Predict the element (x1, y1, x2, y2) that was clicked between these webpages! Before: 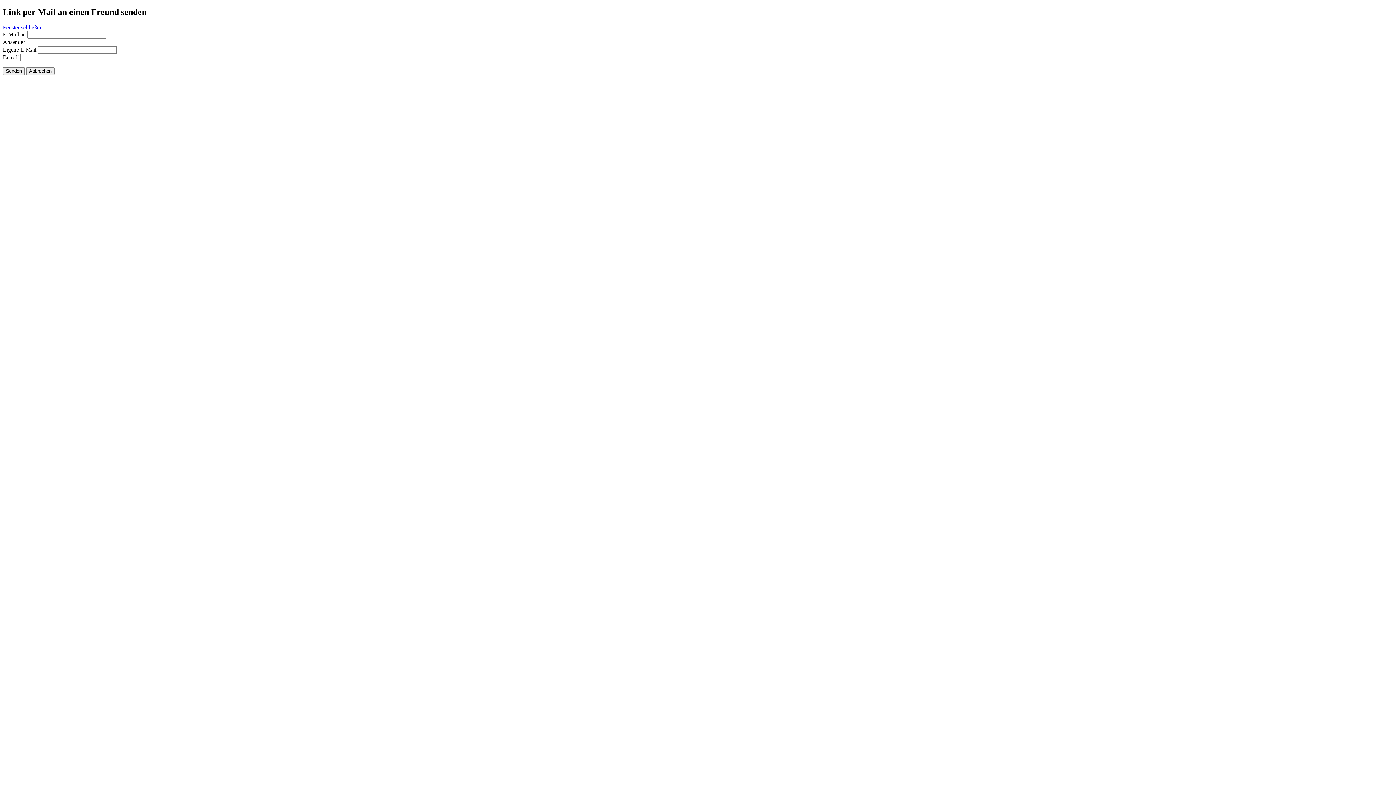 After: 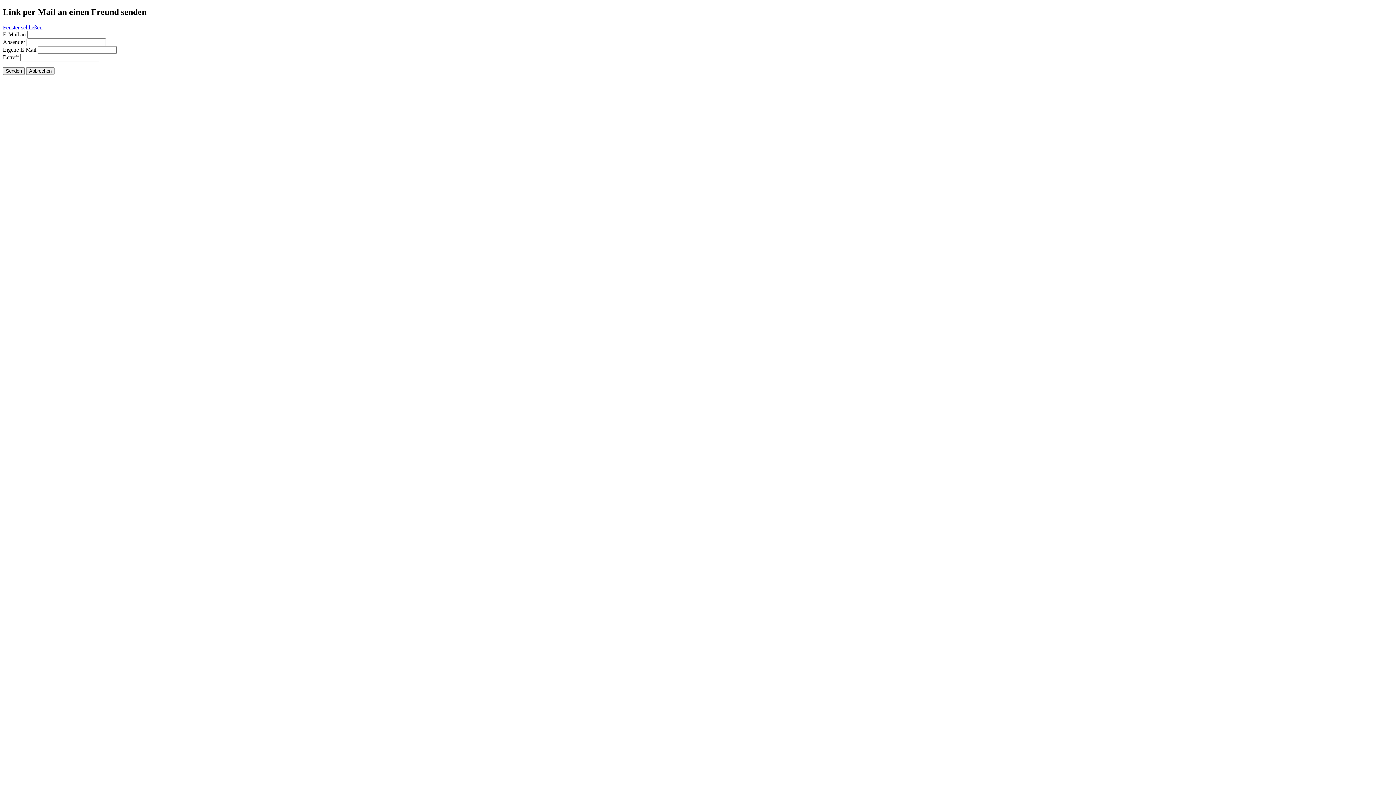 Action: label: Fenster schließen bbox: (2, 24, 42, 30)